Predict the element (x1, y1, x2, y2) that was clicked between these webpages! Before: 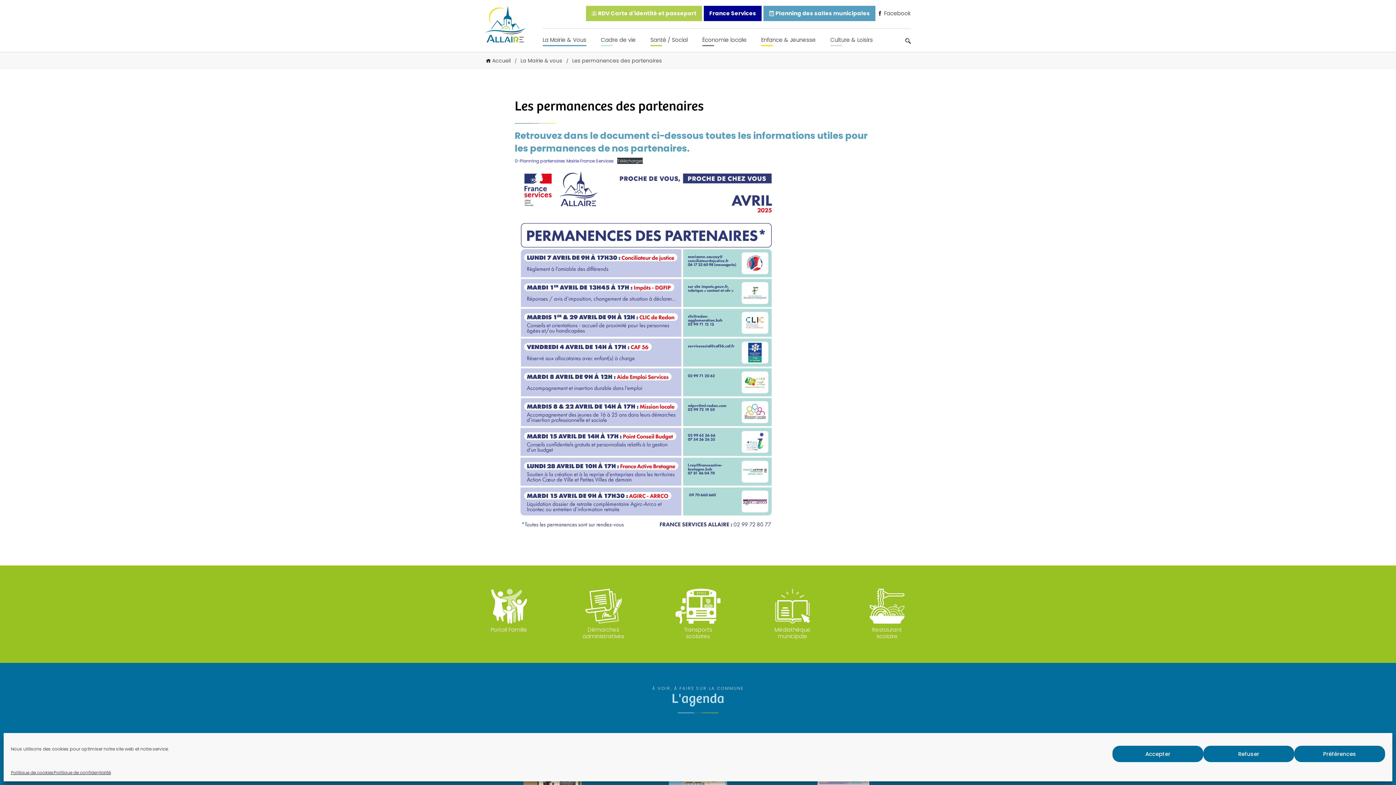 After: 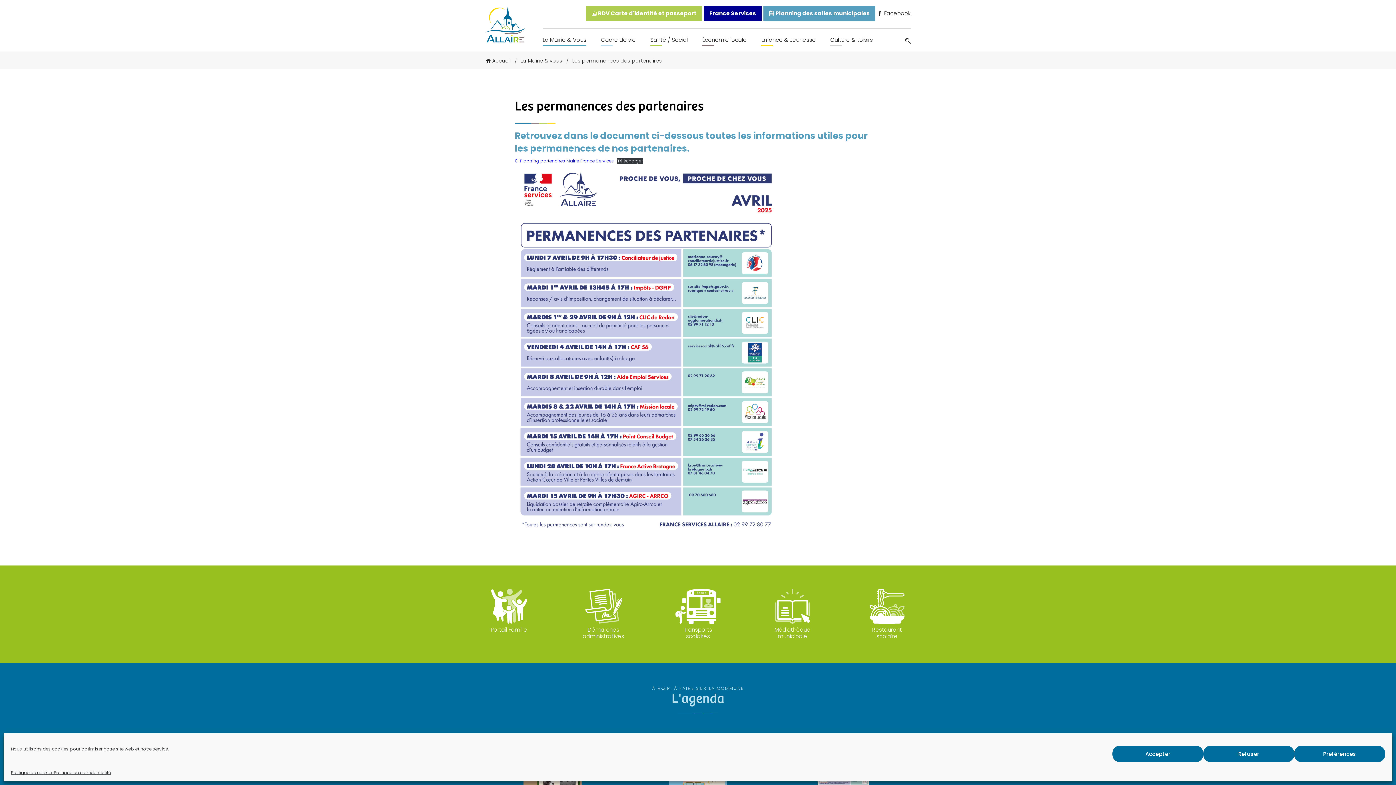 Action: bbox: (763, 5, 875, 21) label:  Planning des salles municipales